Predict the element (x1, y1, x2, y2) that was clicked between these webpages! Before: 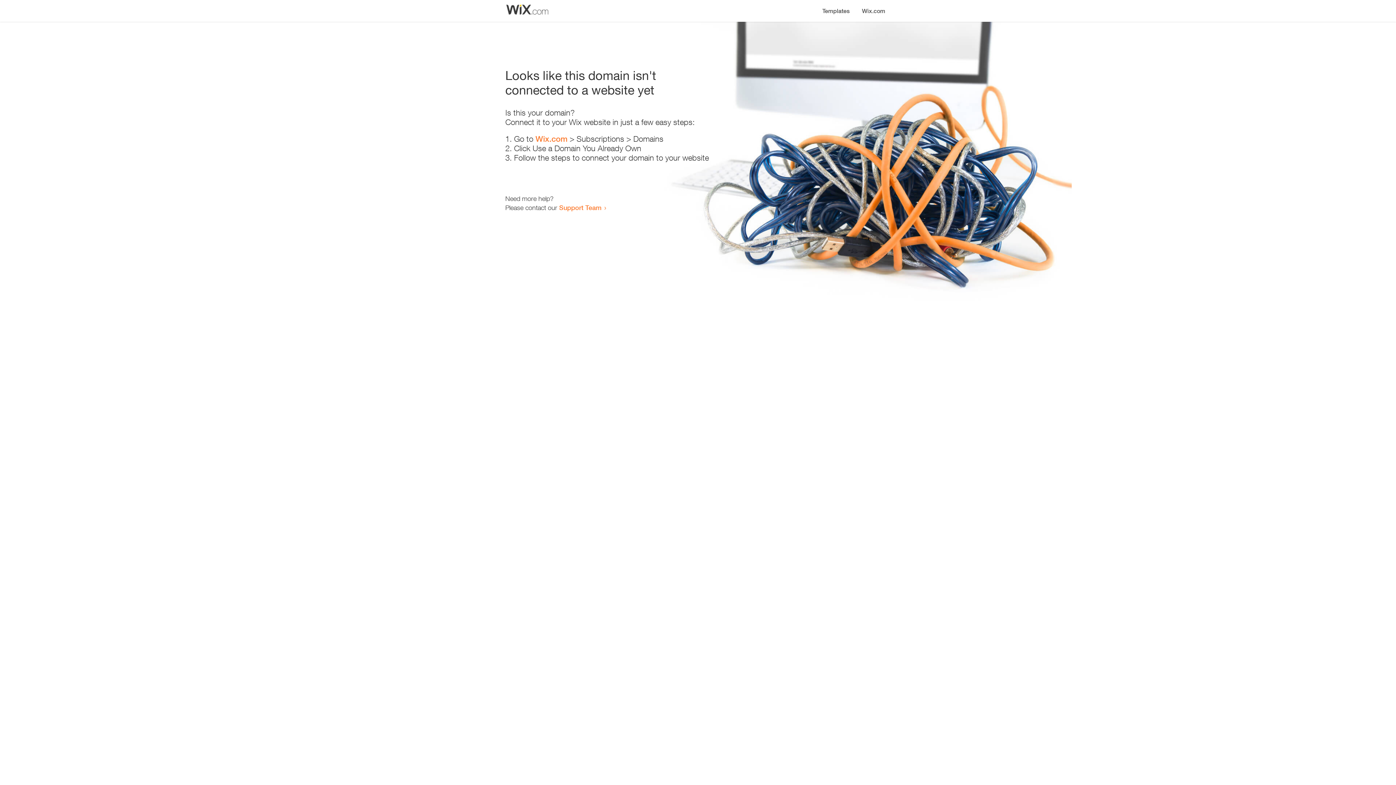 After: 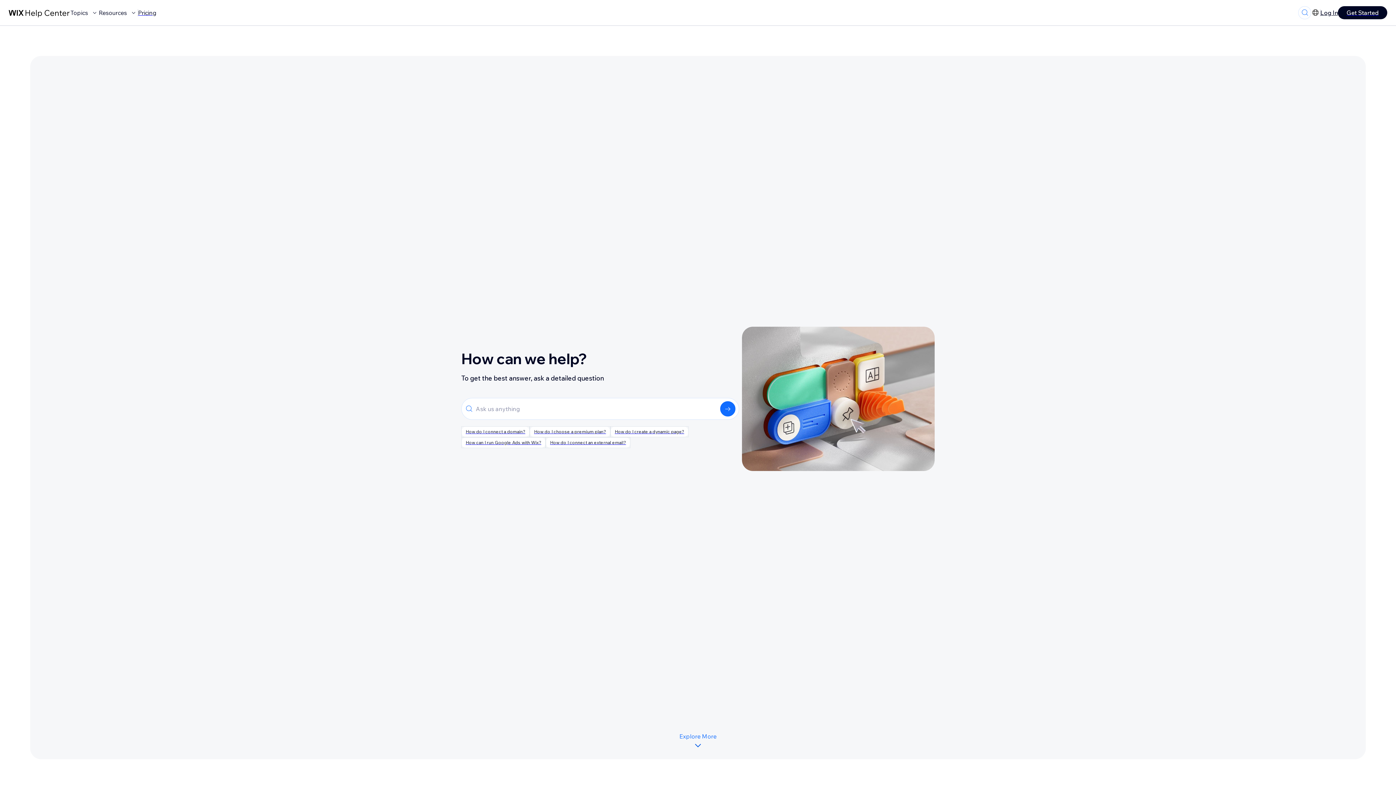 Action: bbox: (559, 203, 601, 211) label: Support Team